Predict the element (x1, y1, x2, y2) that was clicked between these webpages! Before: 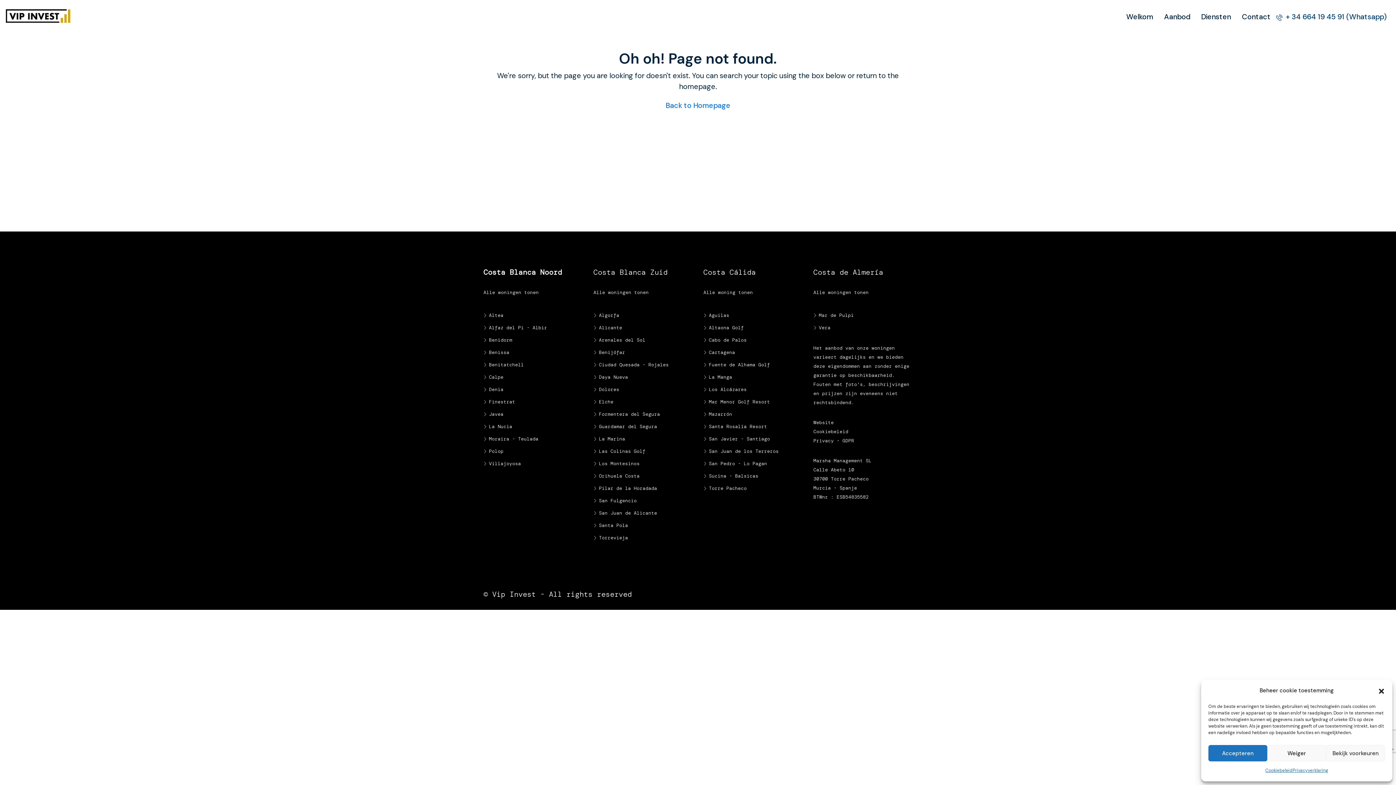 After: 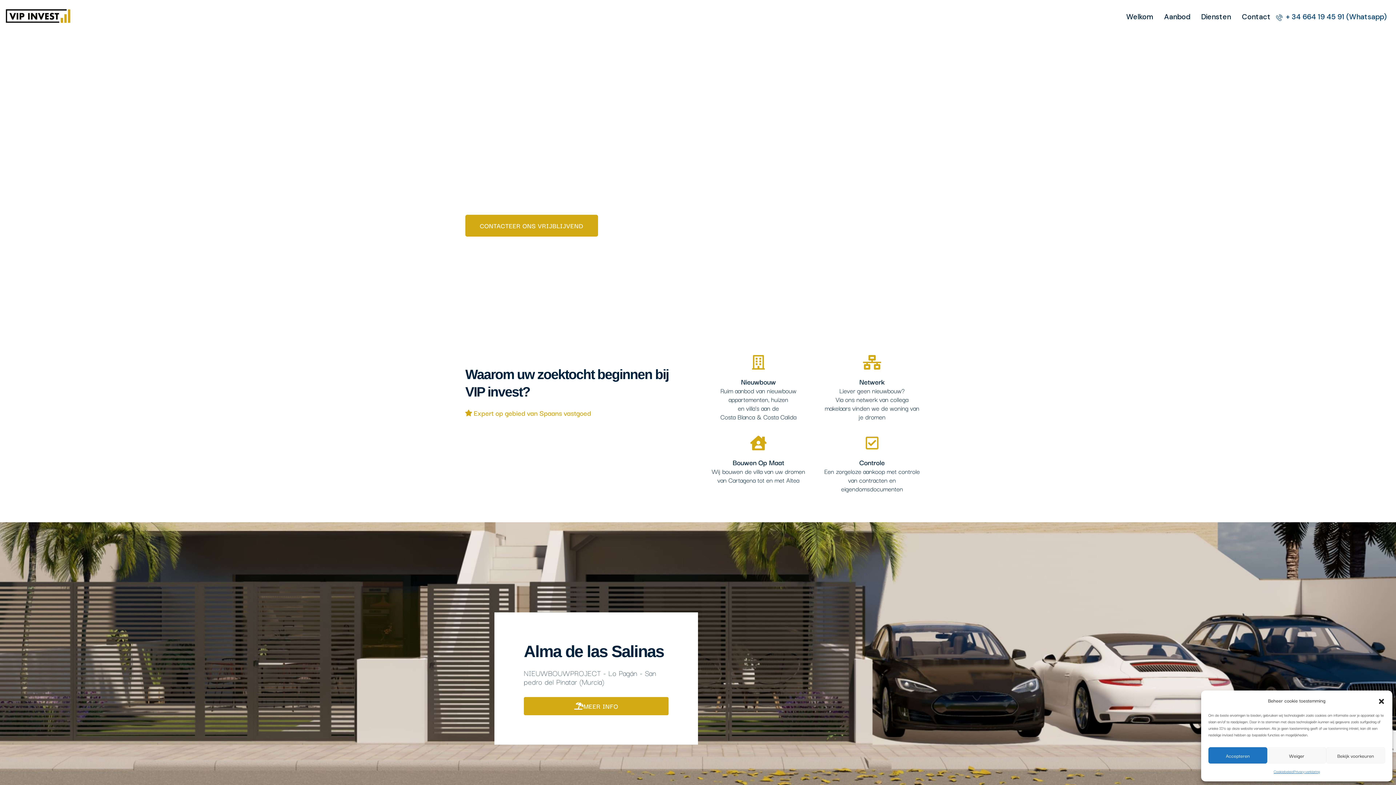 Action: label: Back to Homepage bbox: (660, 97, 736, 113)